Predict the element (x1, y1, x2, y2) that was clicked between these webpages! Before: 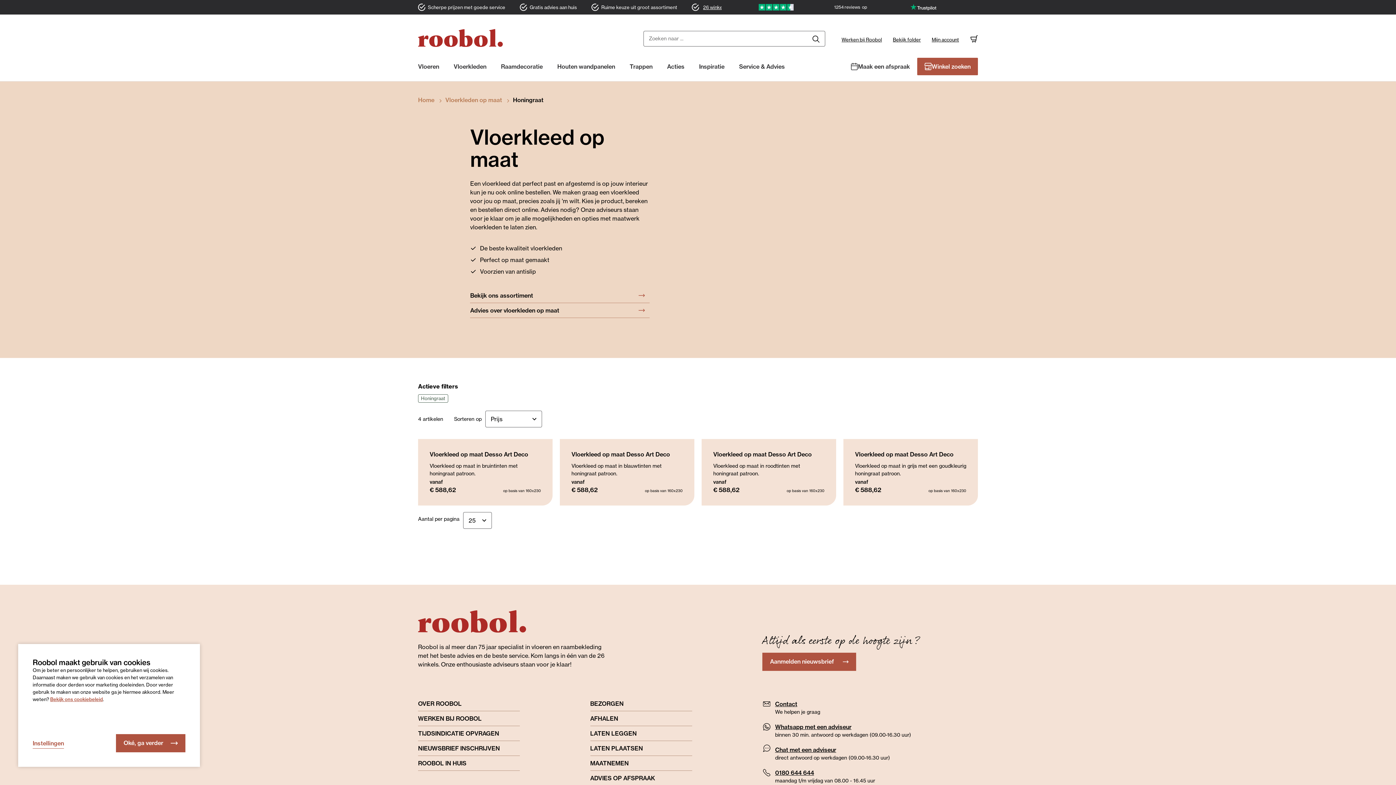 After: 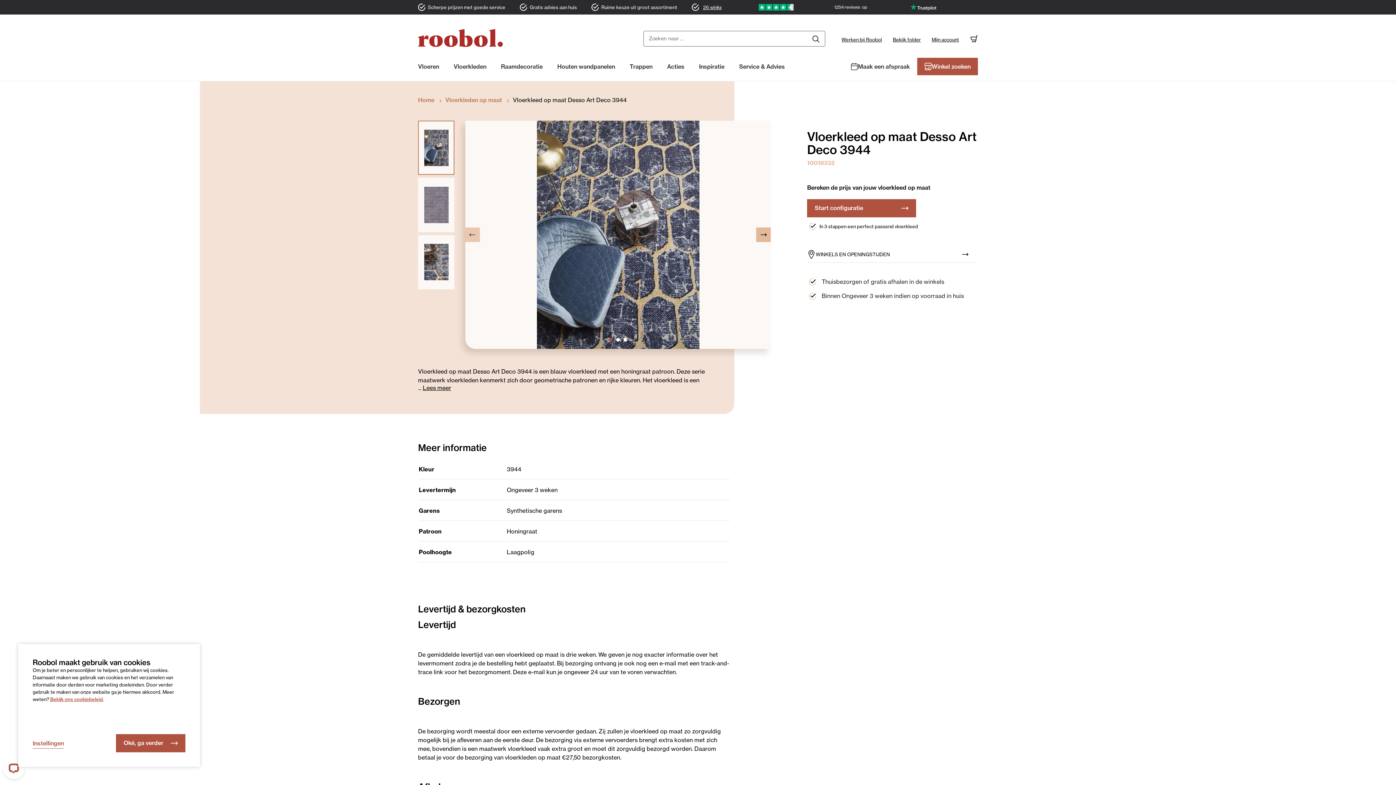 Action: bbox: (560, 439, 694, 505) label: Vloerkleed op maat Desso Art Deco 3944
Vloerkleed op maat in blauwtinten met honingraat patroon.
vanaf
€ 588,62
op basis van 160x230